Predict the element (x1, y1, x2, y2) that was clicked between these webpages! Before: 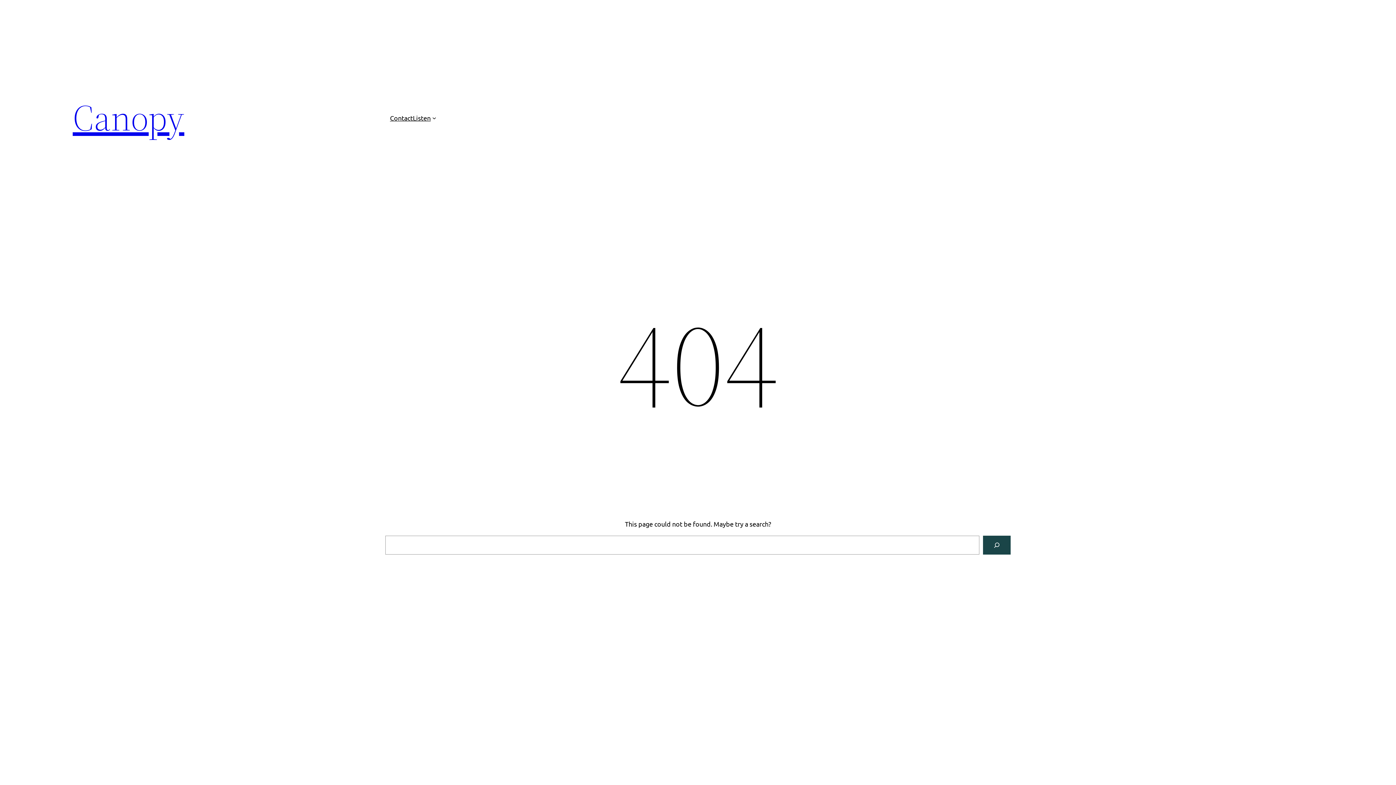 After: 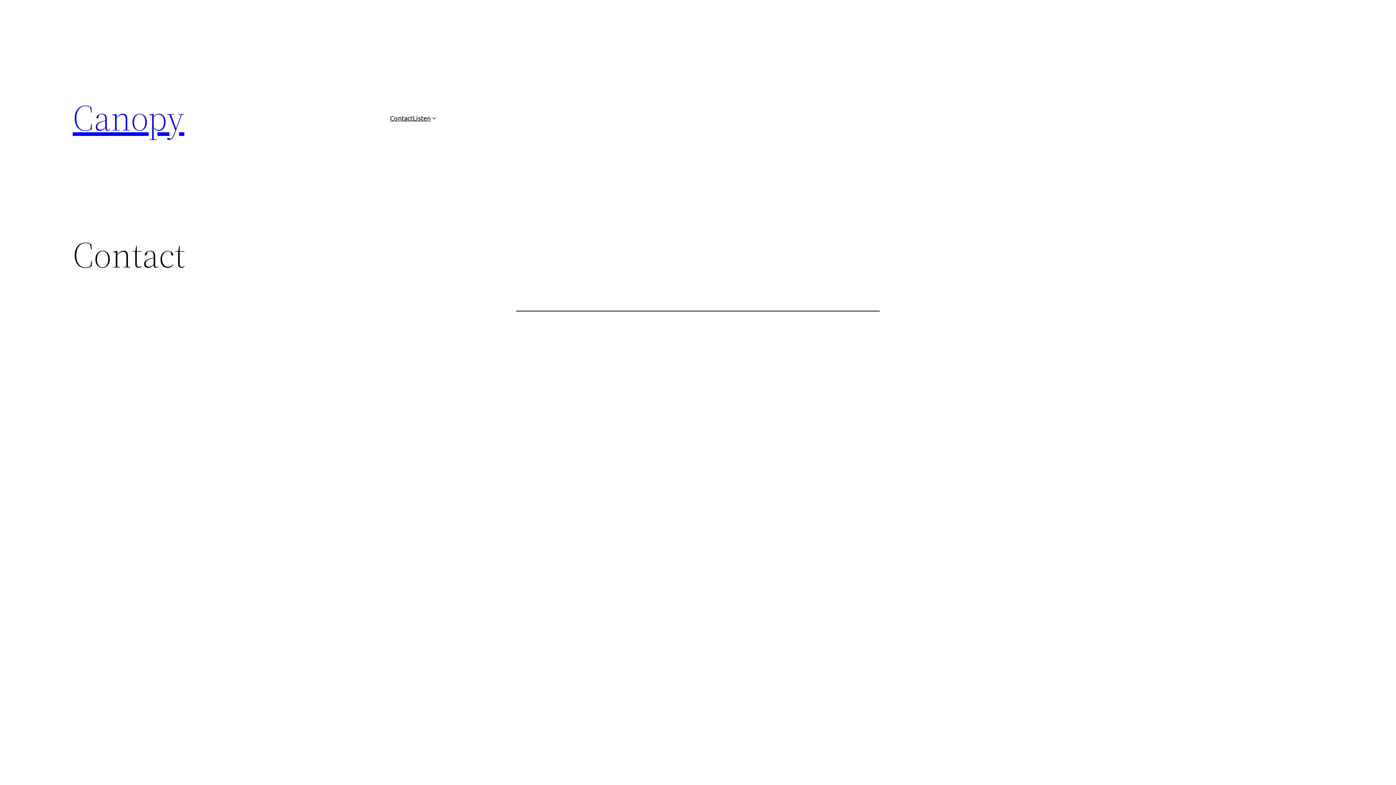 Action: label: Contact bbox: (390, 112, 412, 123)